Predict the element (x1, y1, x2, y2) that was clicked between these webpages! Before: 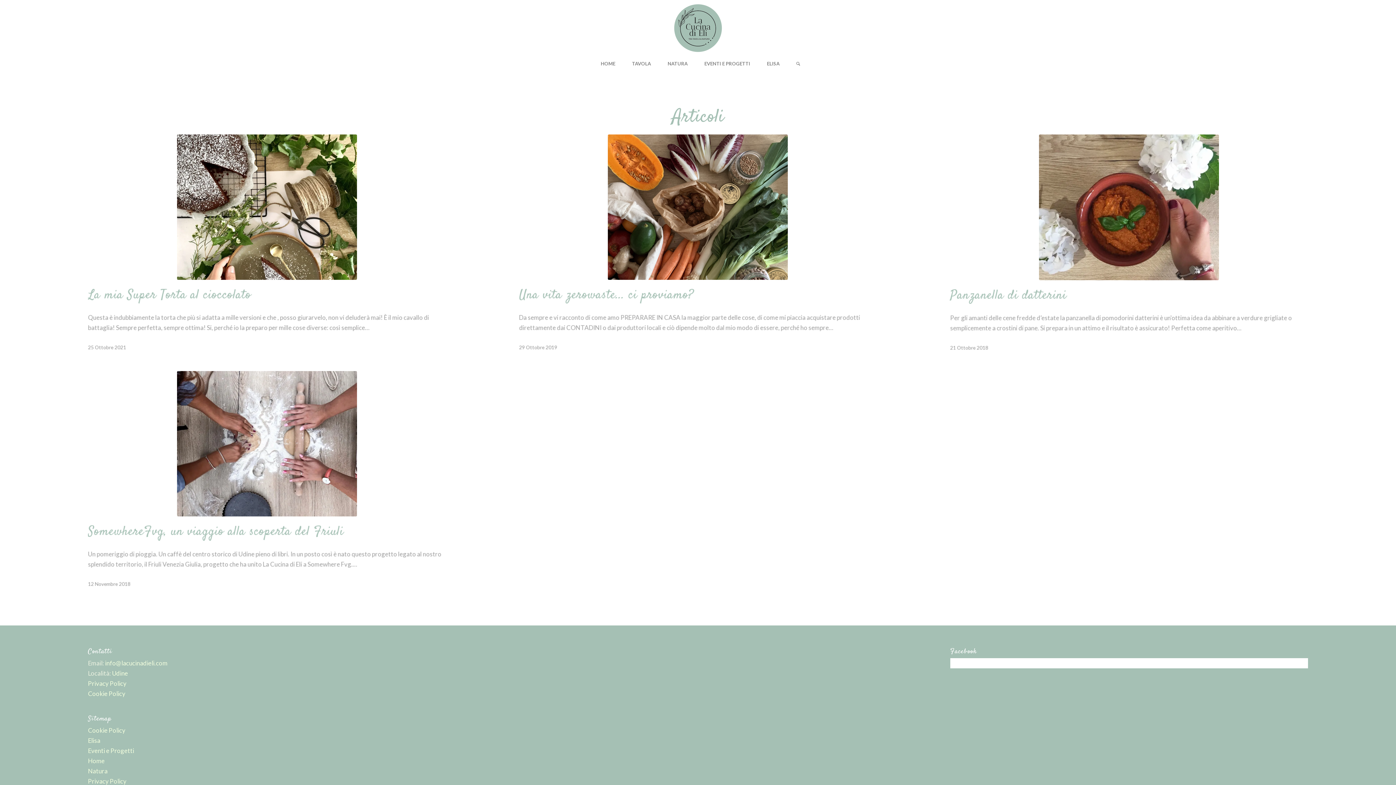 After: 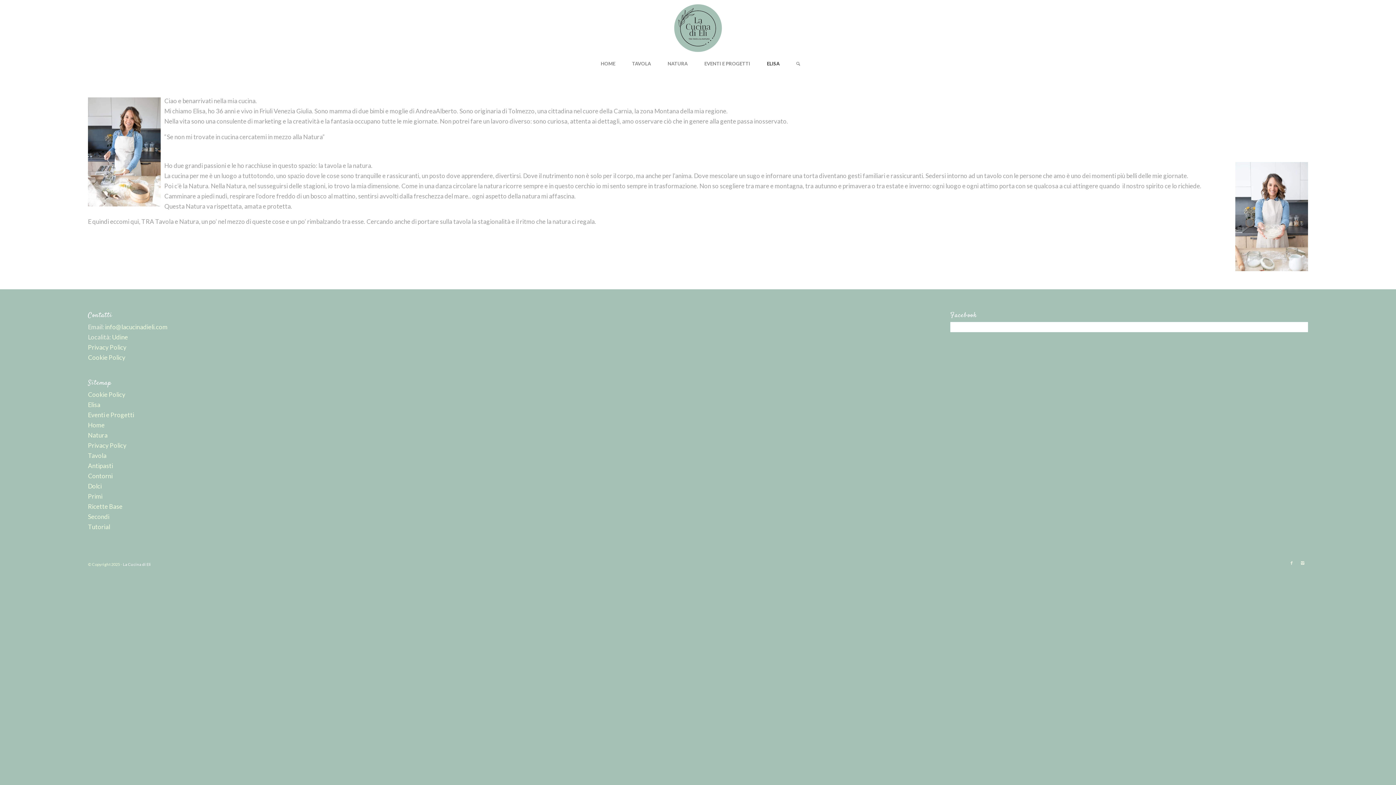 Action: bbox: (762, 54, 784, 72) label: ELISA